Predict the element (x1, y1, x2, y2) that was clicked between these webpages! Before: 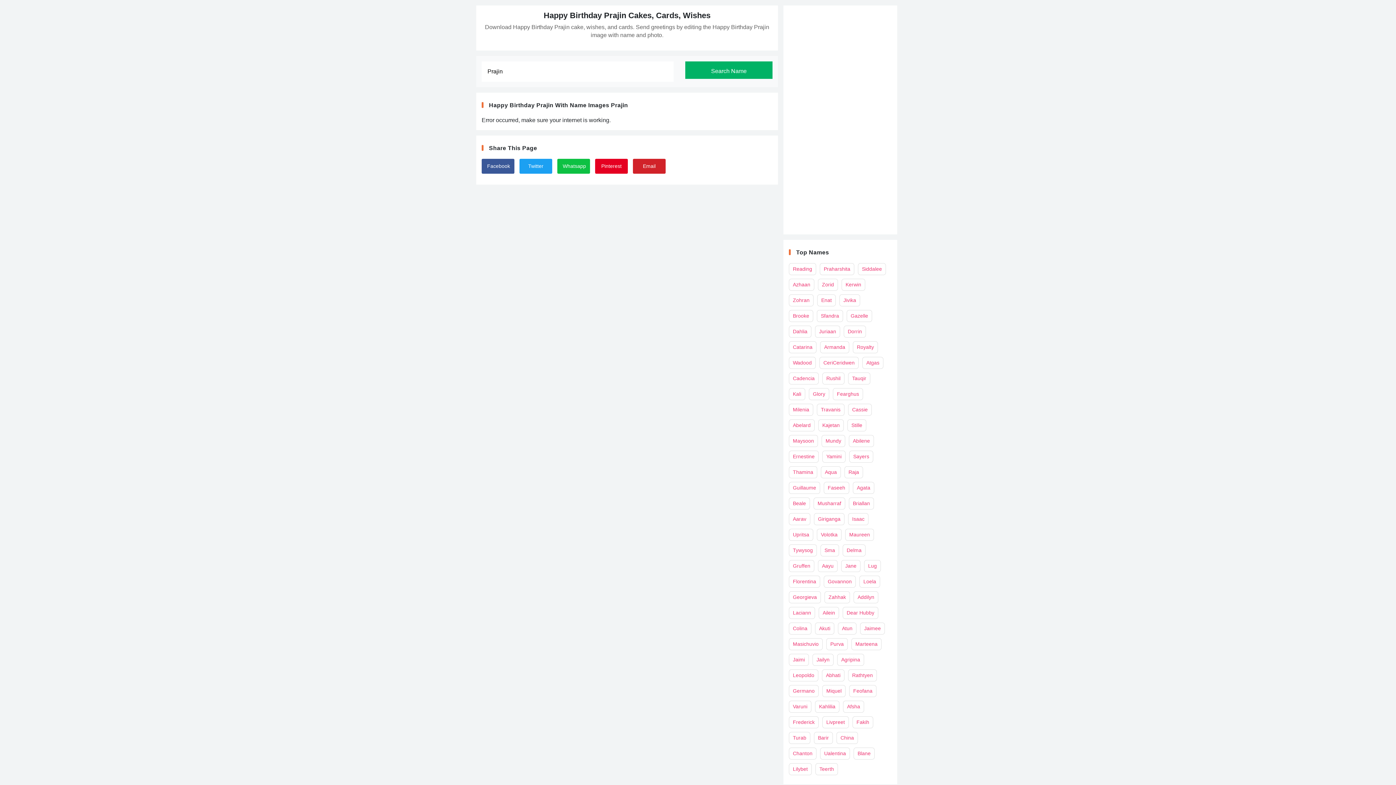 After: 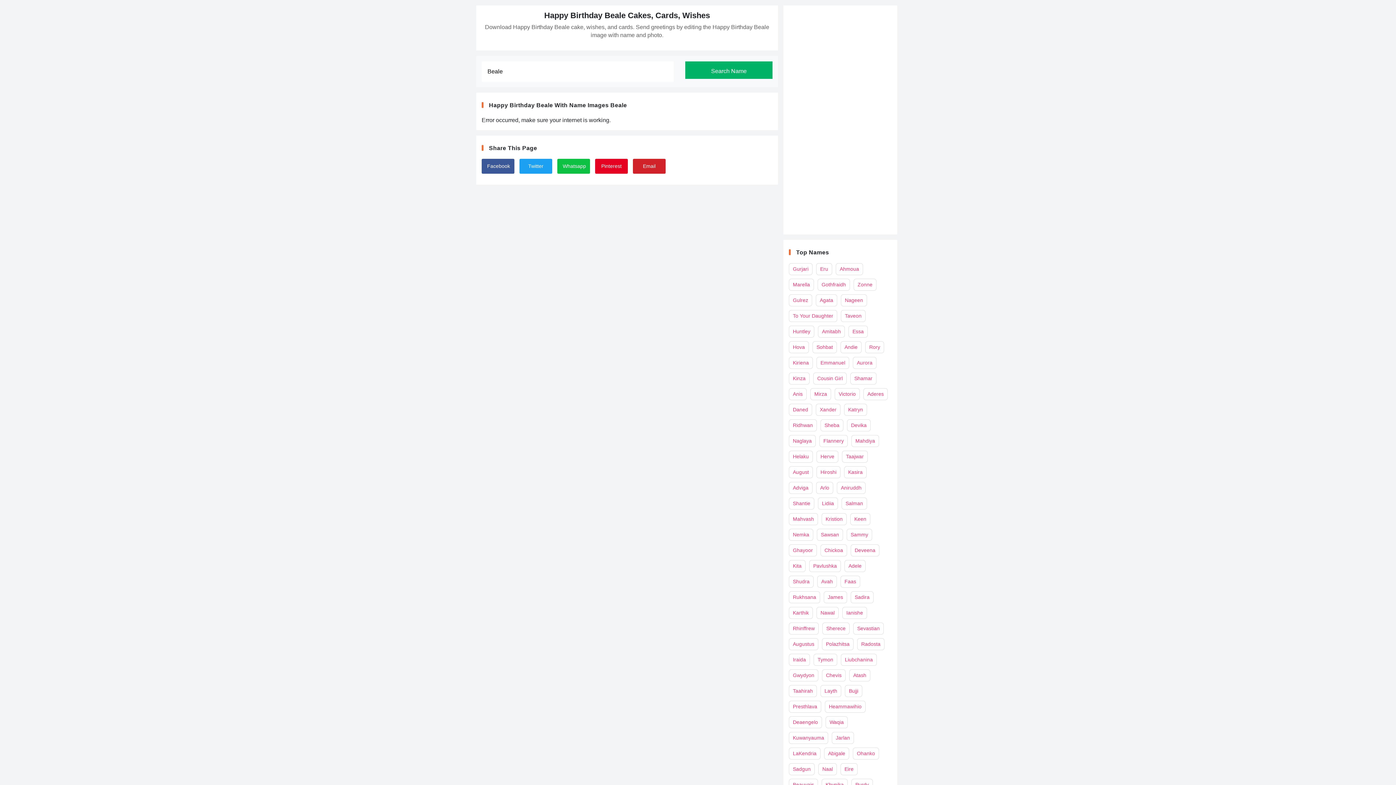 Action: label: Beale bbox: (789, 497, 810, 509)